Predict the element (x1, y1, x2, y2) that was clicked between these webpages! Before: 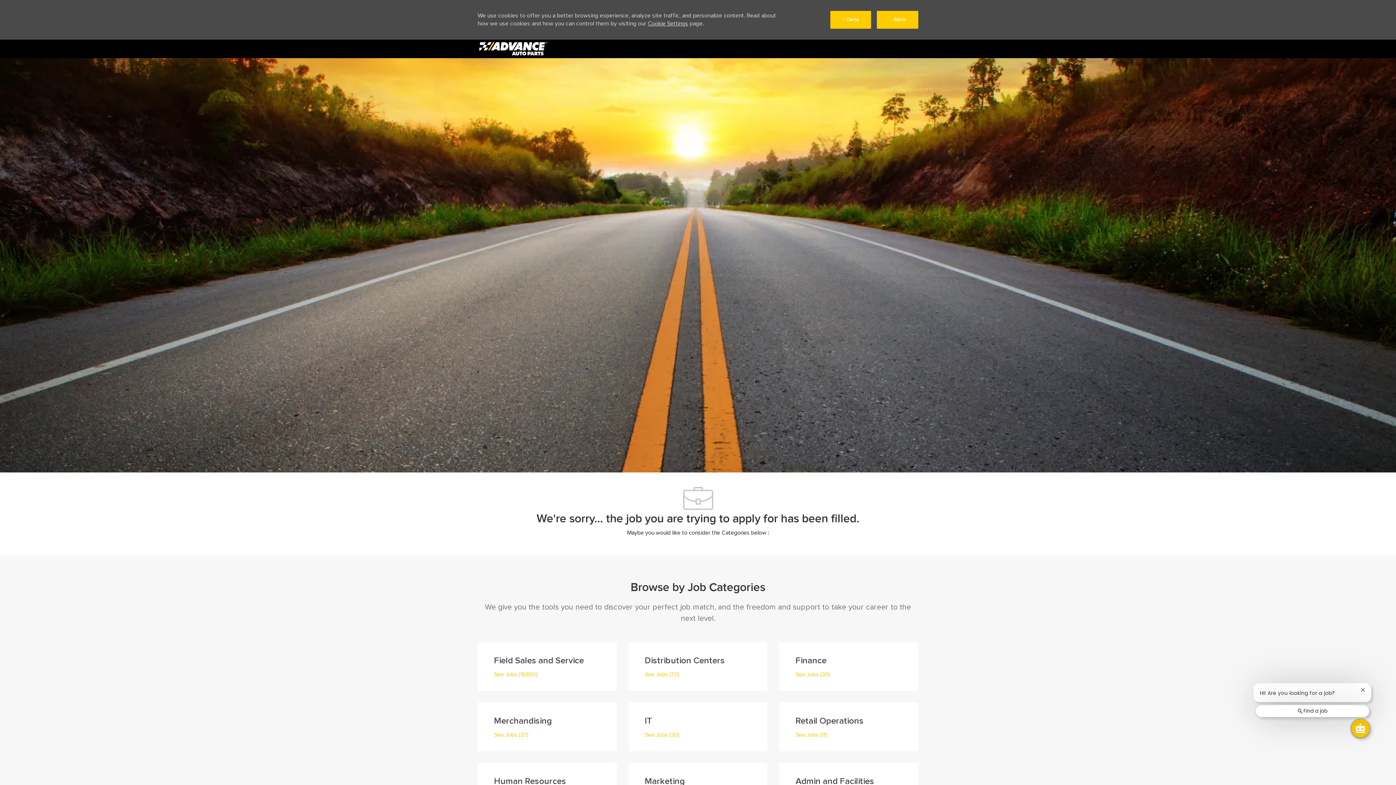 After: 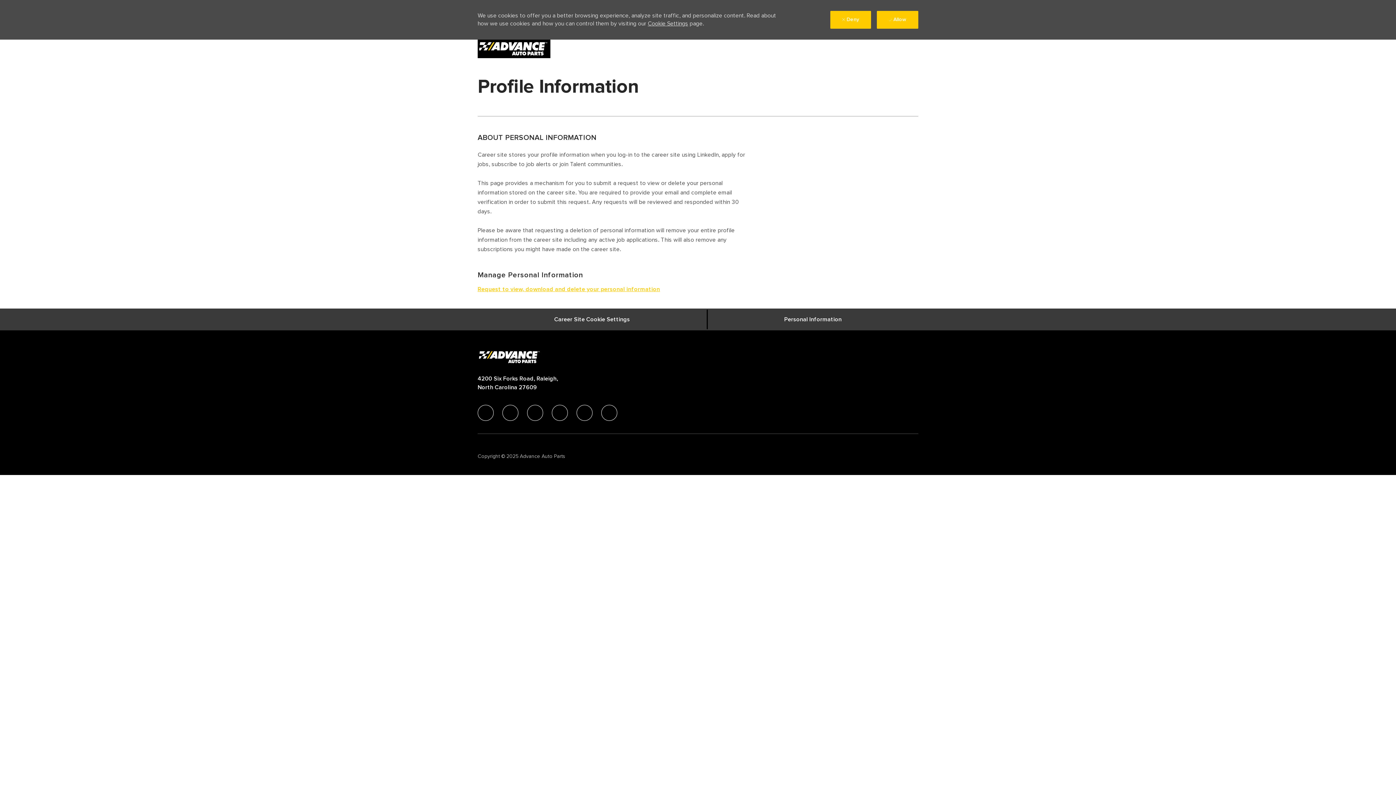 Action: bbox: (784, 773, 841, 781) label: Personal Information